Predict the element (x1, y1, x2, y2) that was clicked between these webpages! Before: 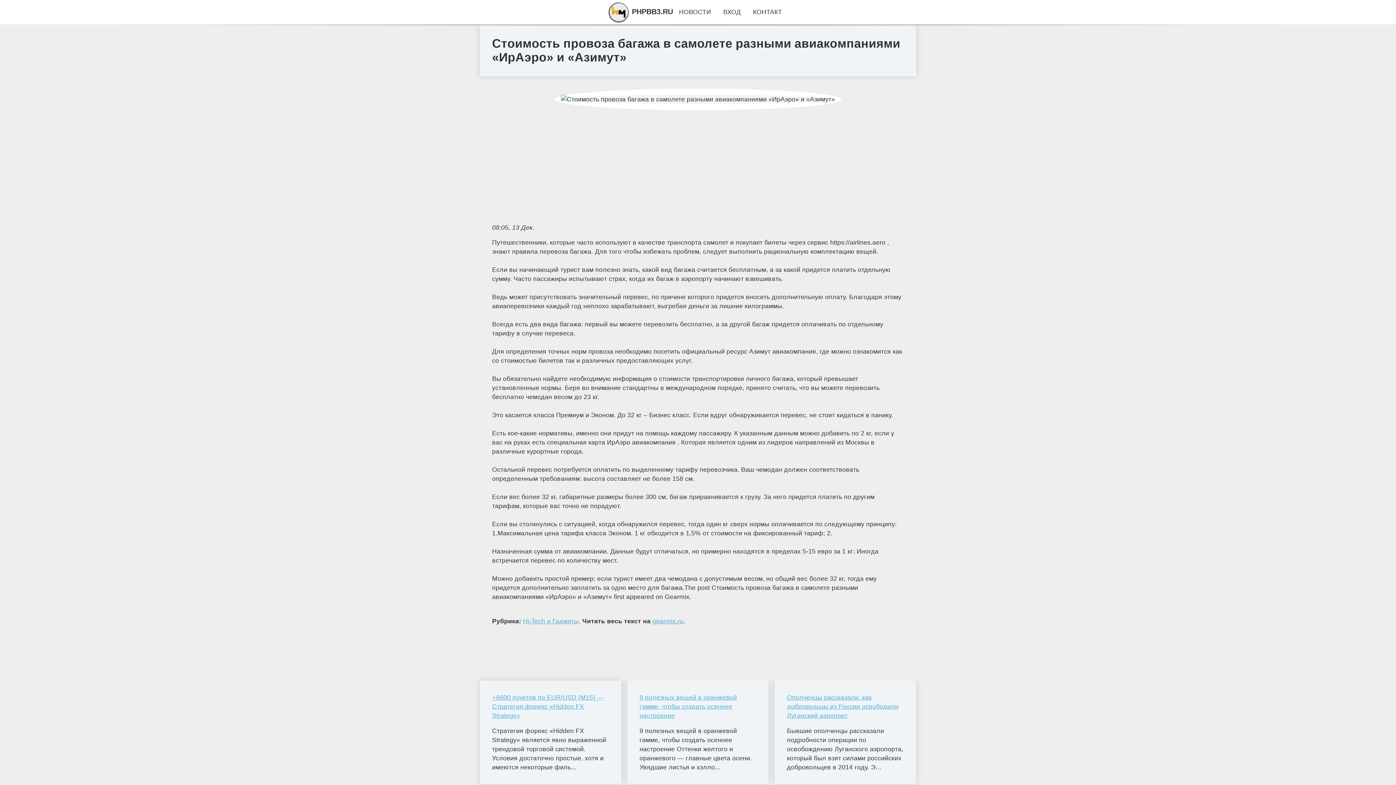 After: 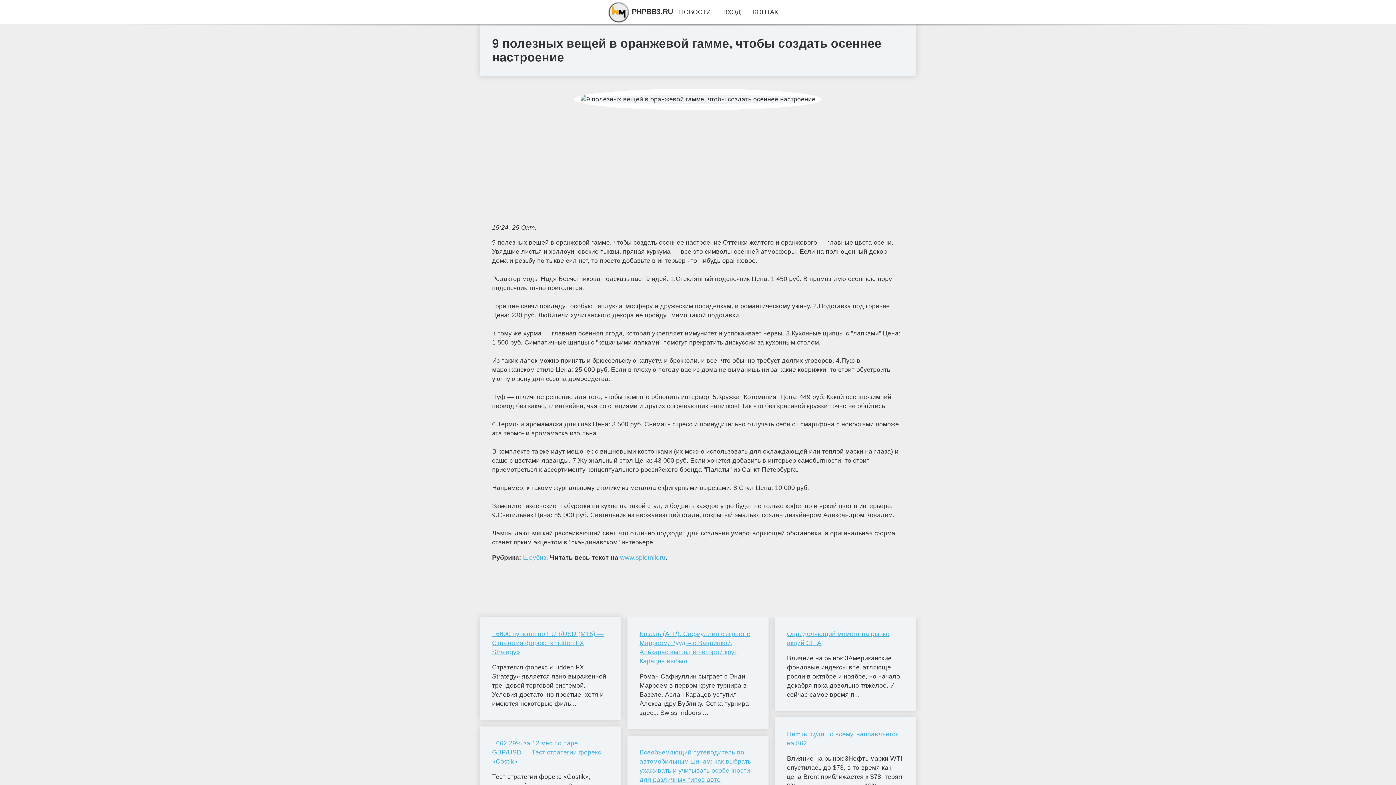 Action: label: 9 полезных вещей в оранжевой гамме, чтобы создать осеннее настроение bbox: (639, 693, 756, 720)